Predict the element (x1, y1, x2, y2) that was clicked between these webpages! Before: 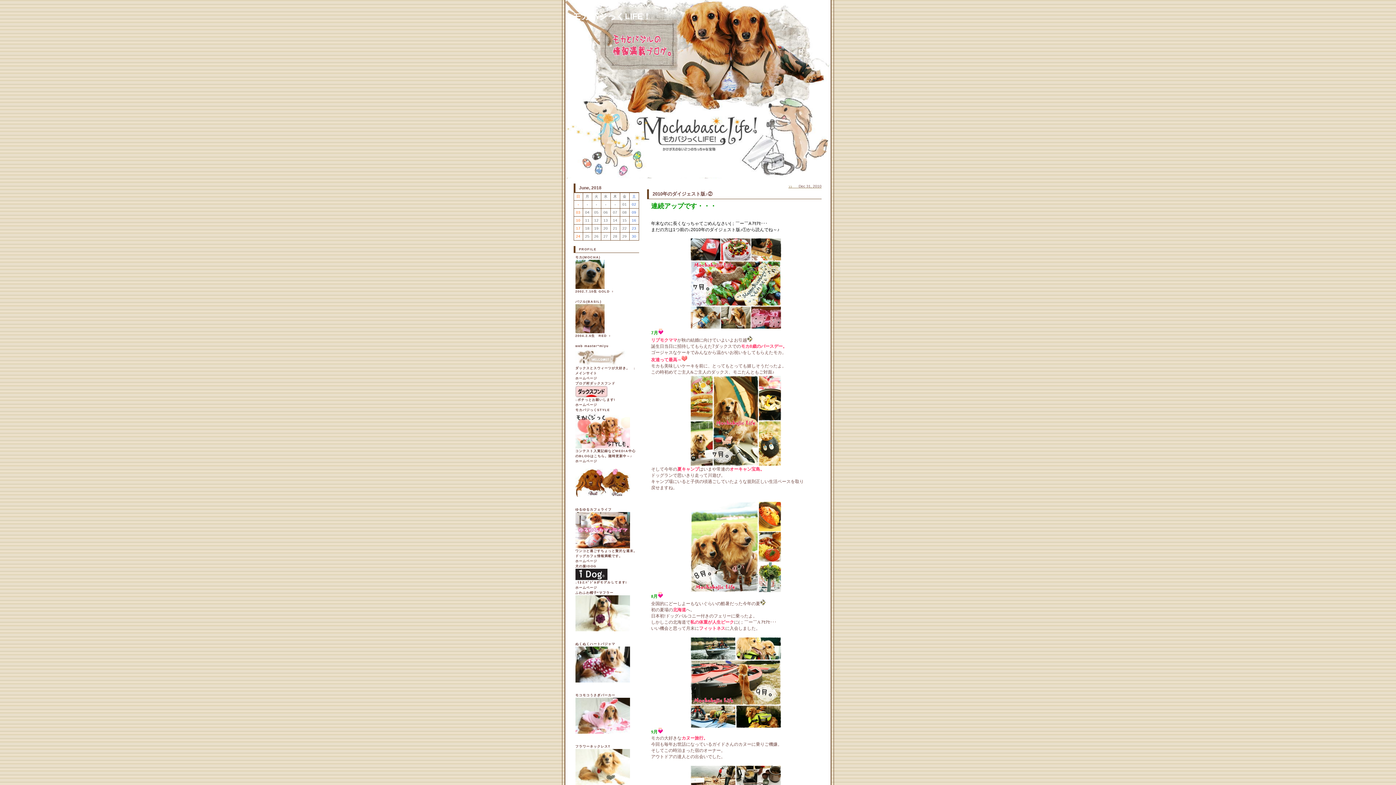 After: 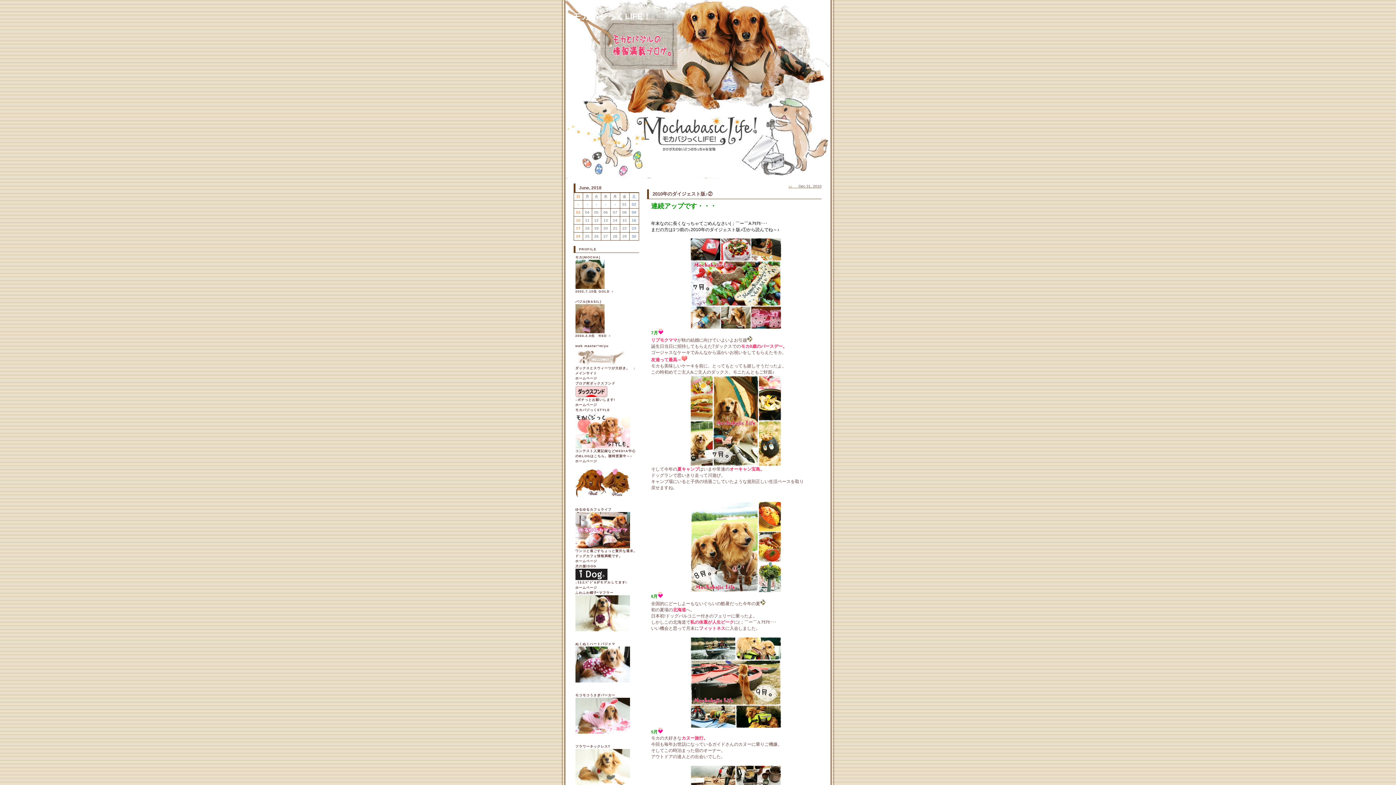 Action: bbox: (575, 494, 630, 497)